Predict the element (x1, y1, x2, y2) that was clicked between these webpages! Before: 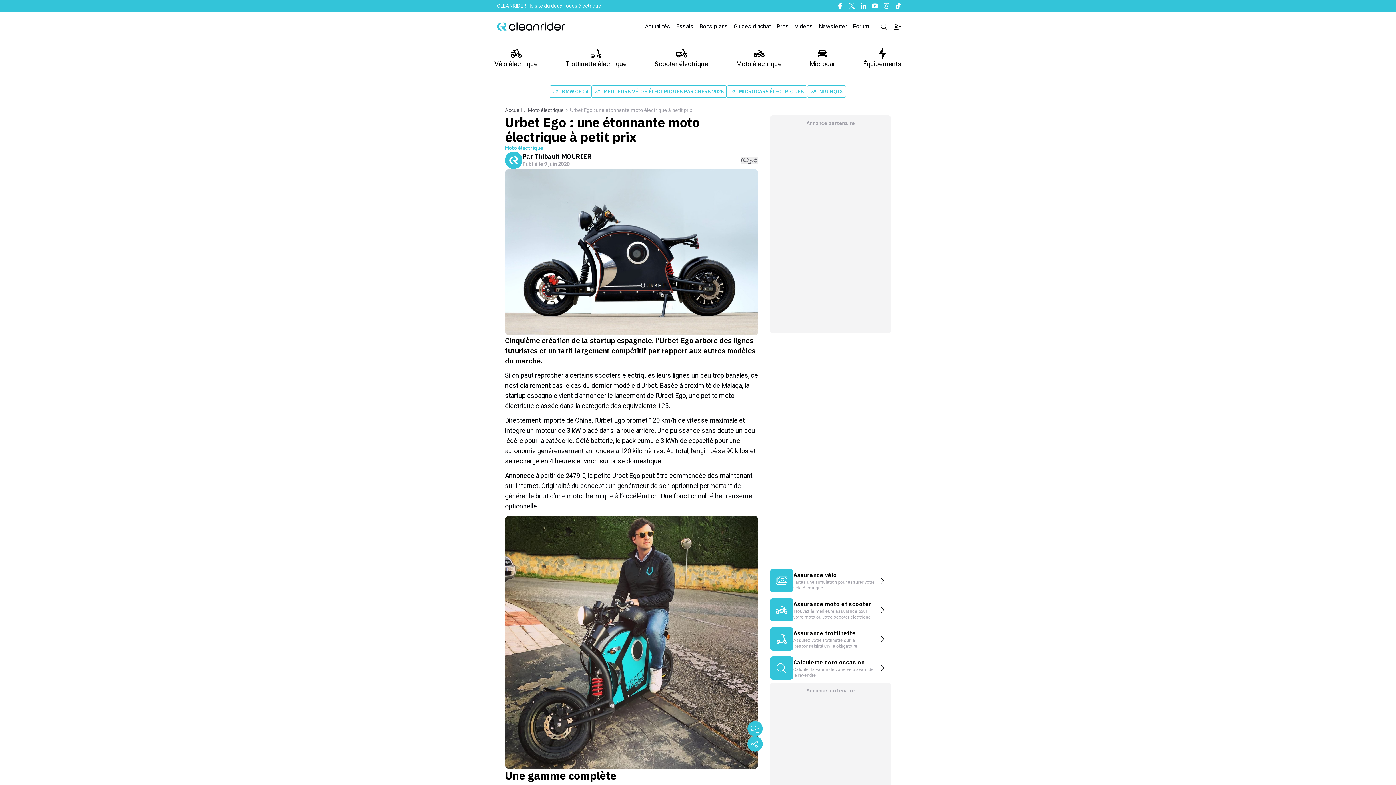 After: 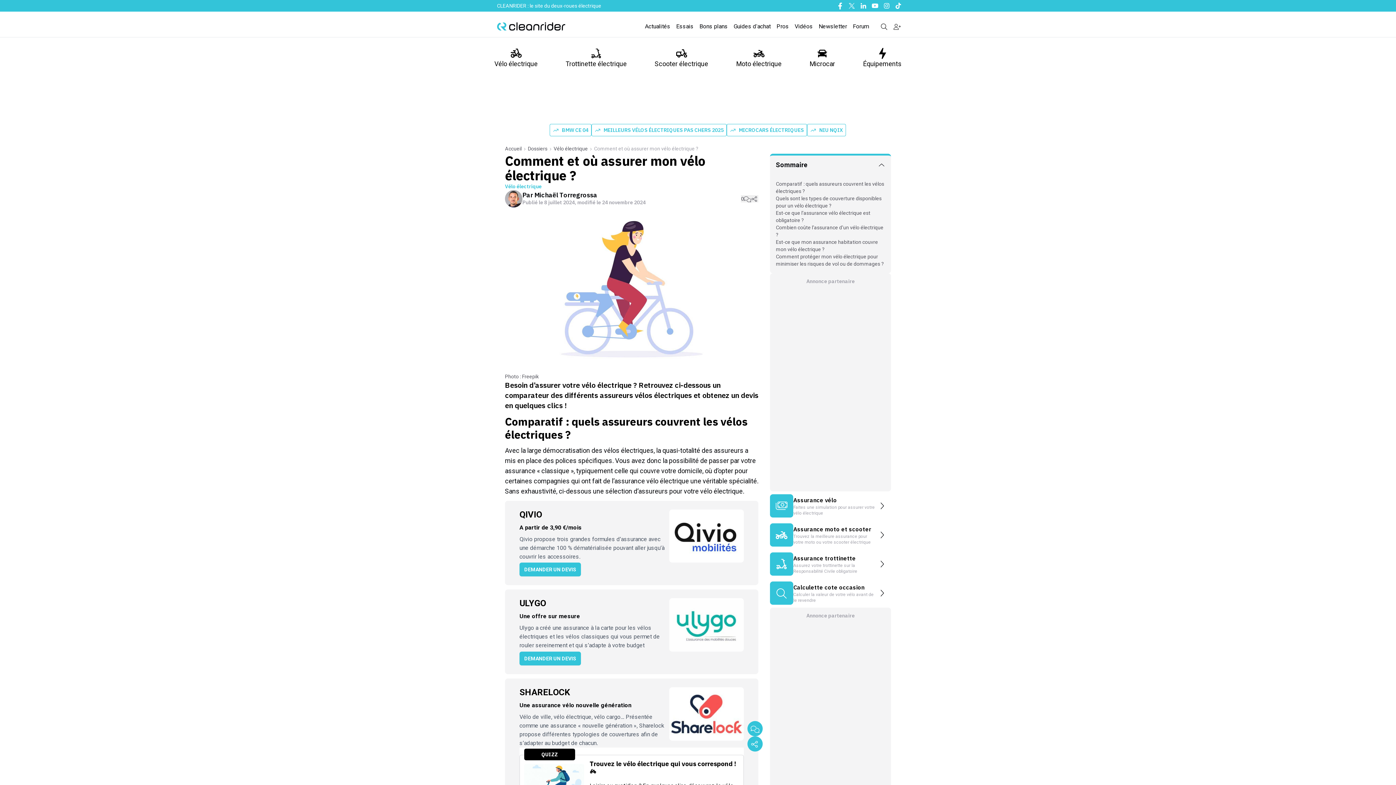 Action: label: Assurance vélo

Faites une simulation pour assurer votre vélo électrique bbox: (770, 572, 891, 601)